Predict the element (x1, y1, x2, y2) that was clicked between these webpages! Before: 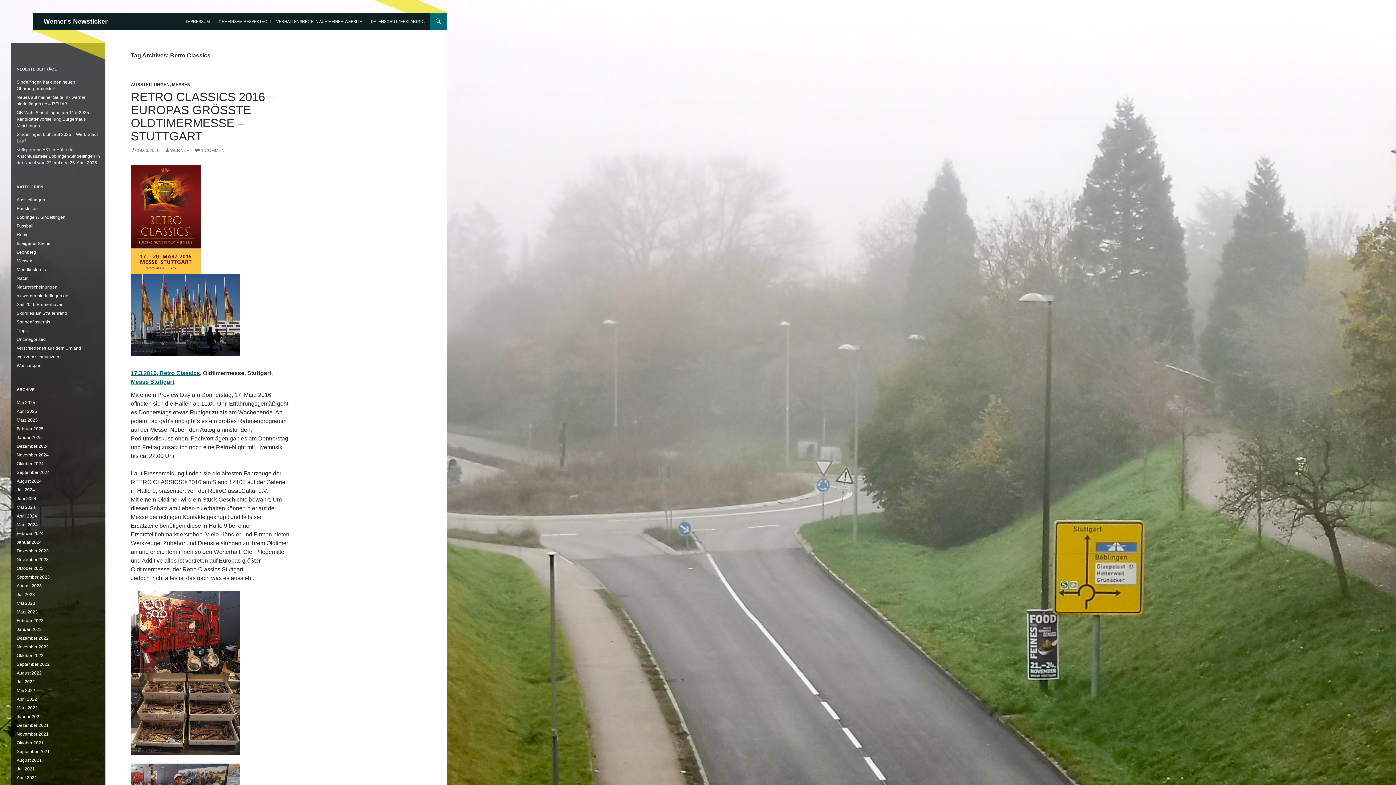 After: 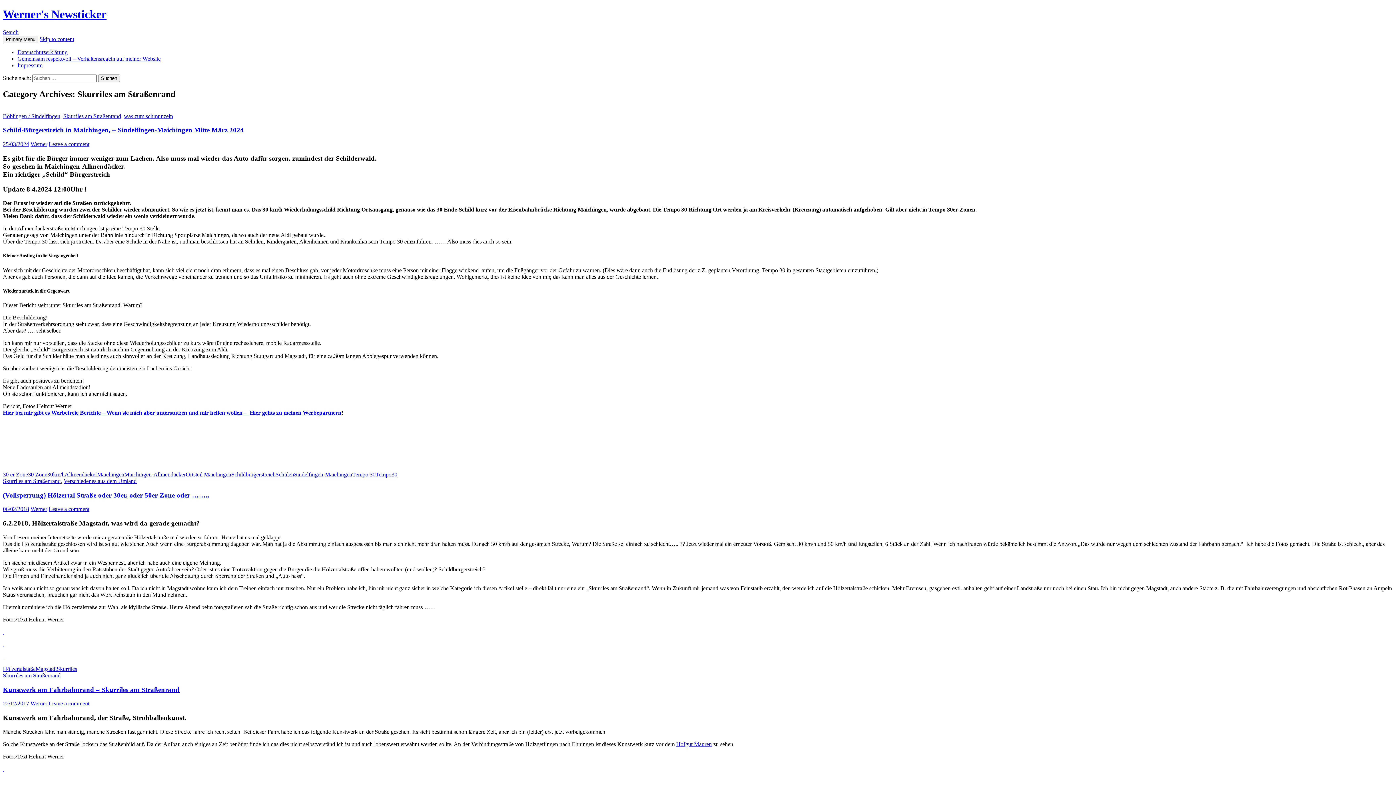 Action: label: Skurriles am Straßenrand bbox: (16, 310, 67, 316)